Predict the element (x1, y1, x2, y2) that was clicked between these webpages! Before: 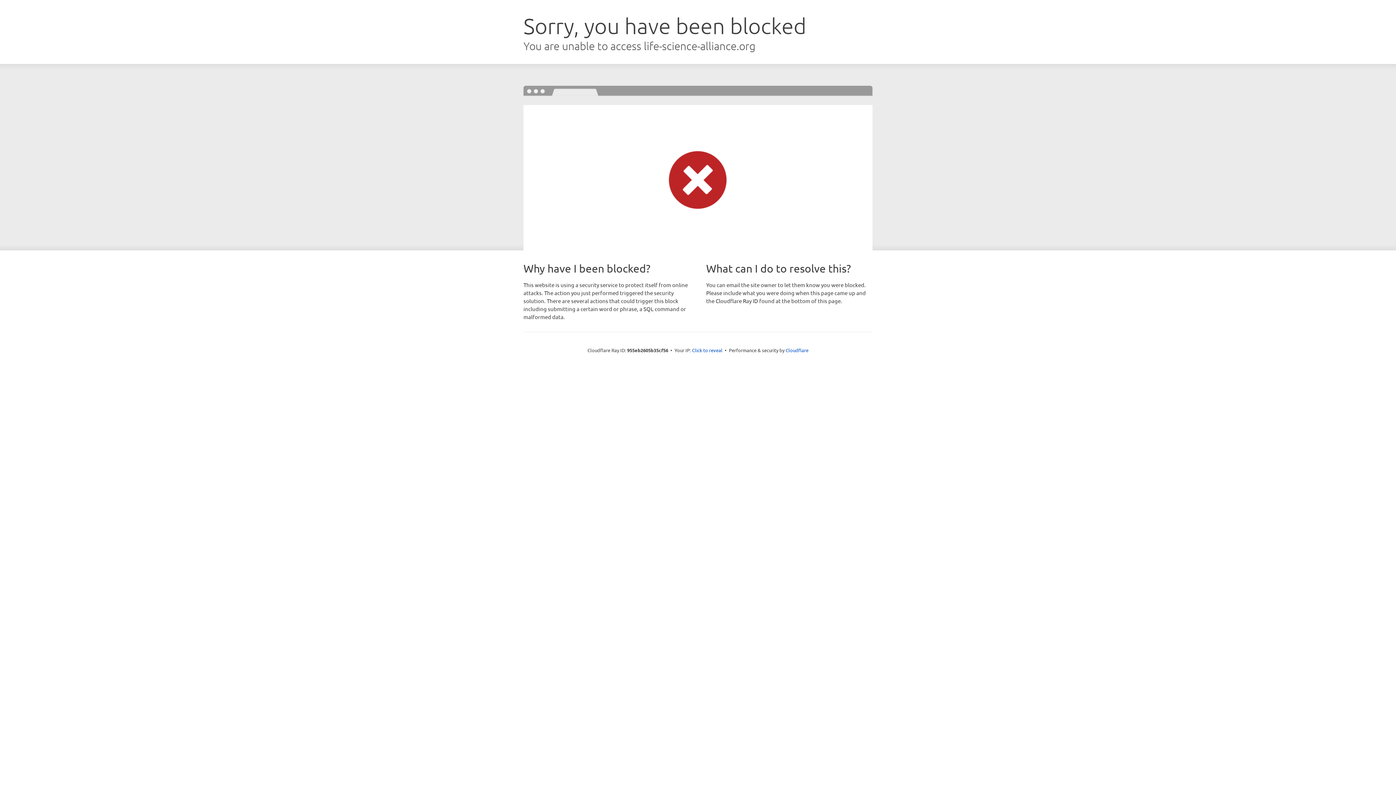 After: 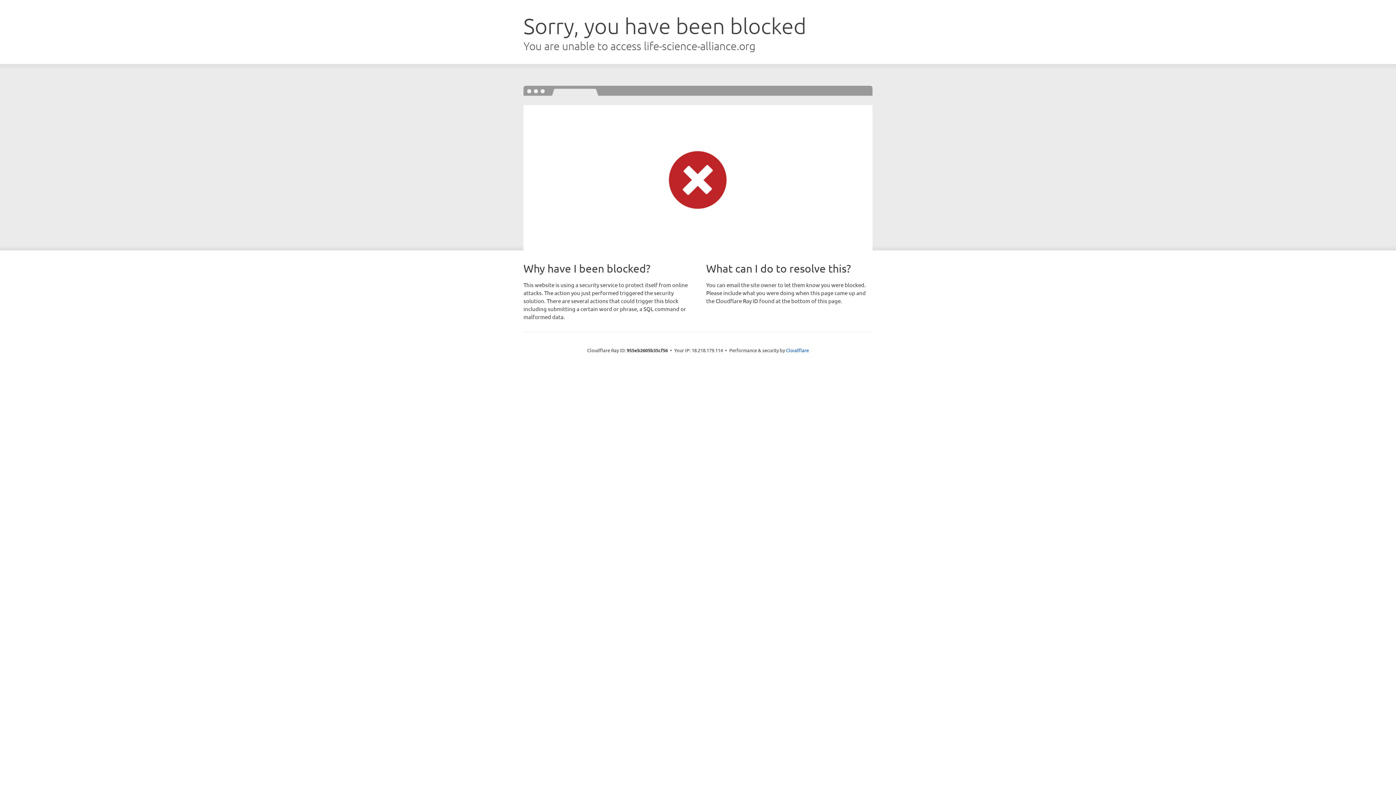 Action: bbox: (692, 346, 722, 353) label: Click to reveal